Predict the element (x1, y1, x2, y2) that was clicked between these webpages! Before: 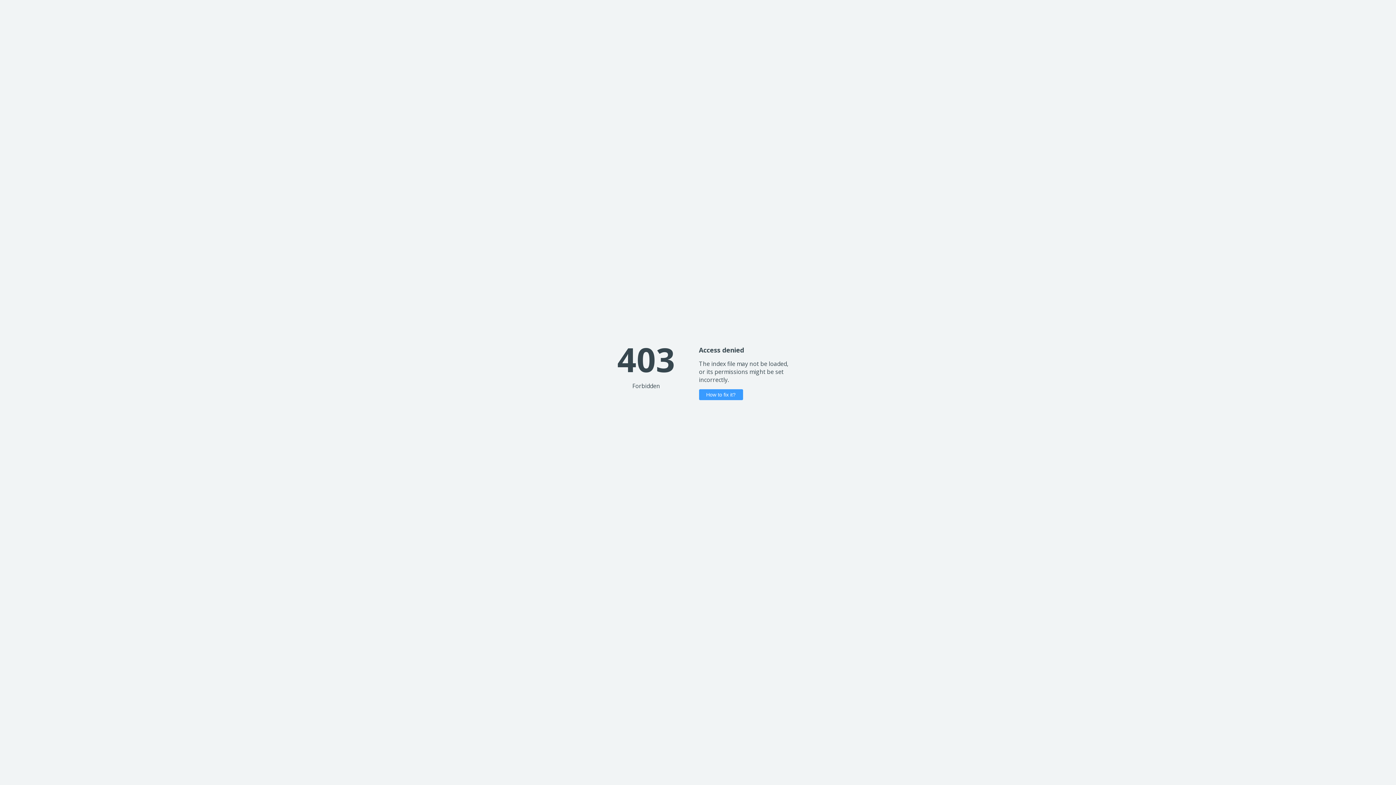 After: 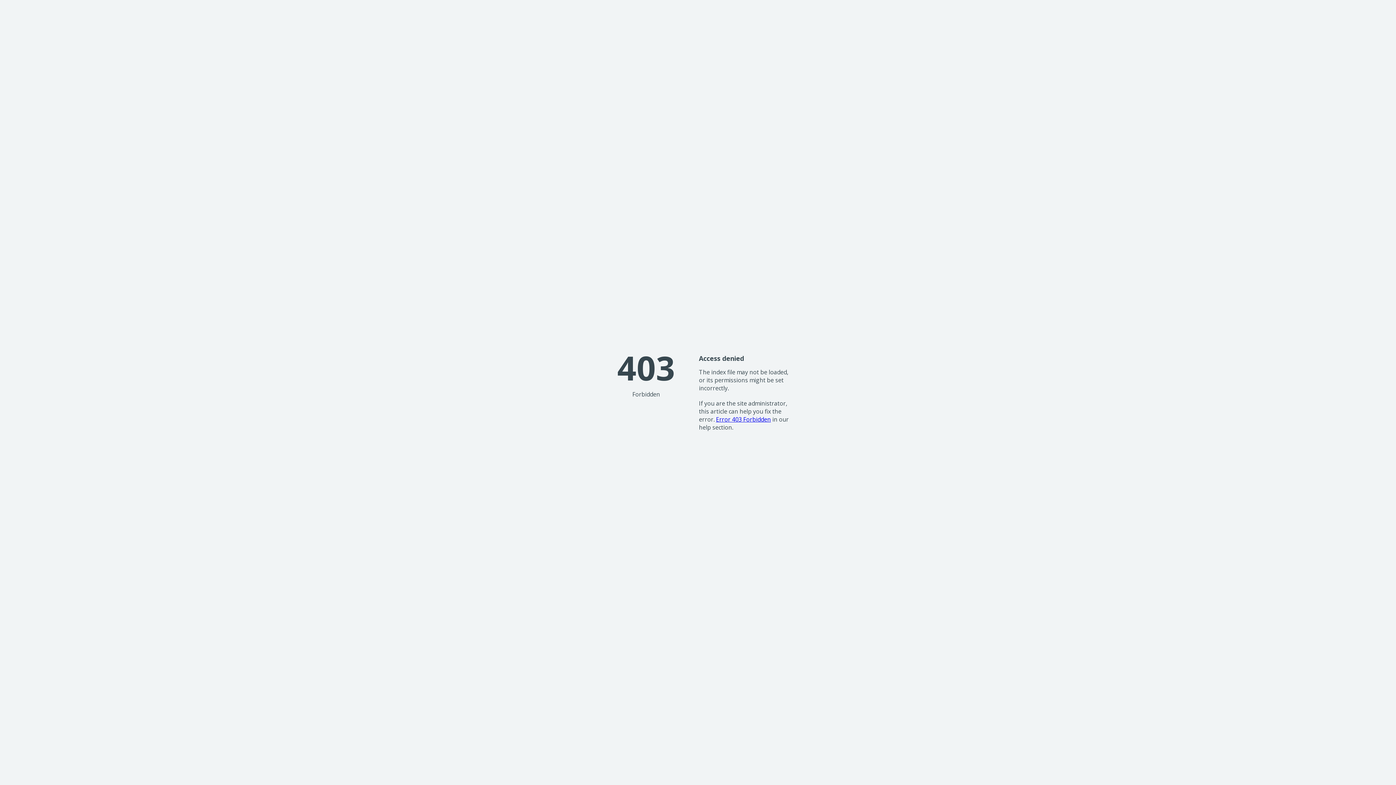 Action: label: How to fix it? bbox: (699, 389, 743, 400)